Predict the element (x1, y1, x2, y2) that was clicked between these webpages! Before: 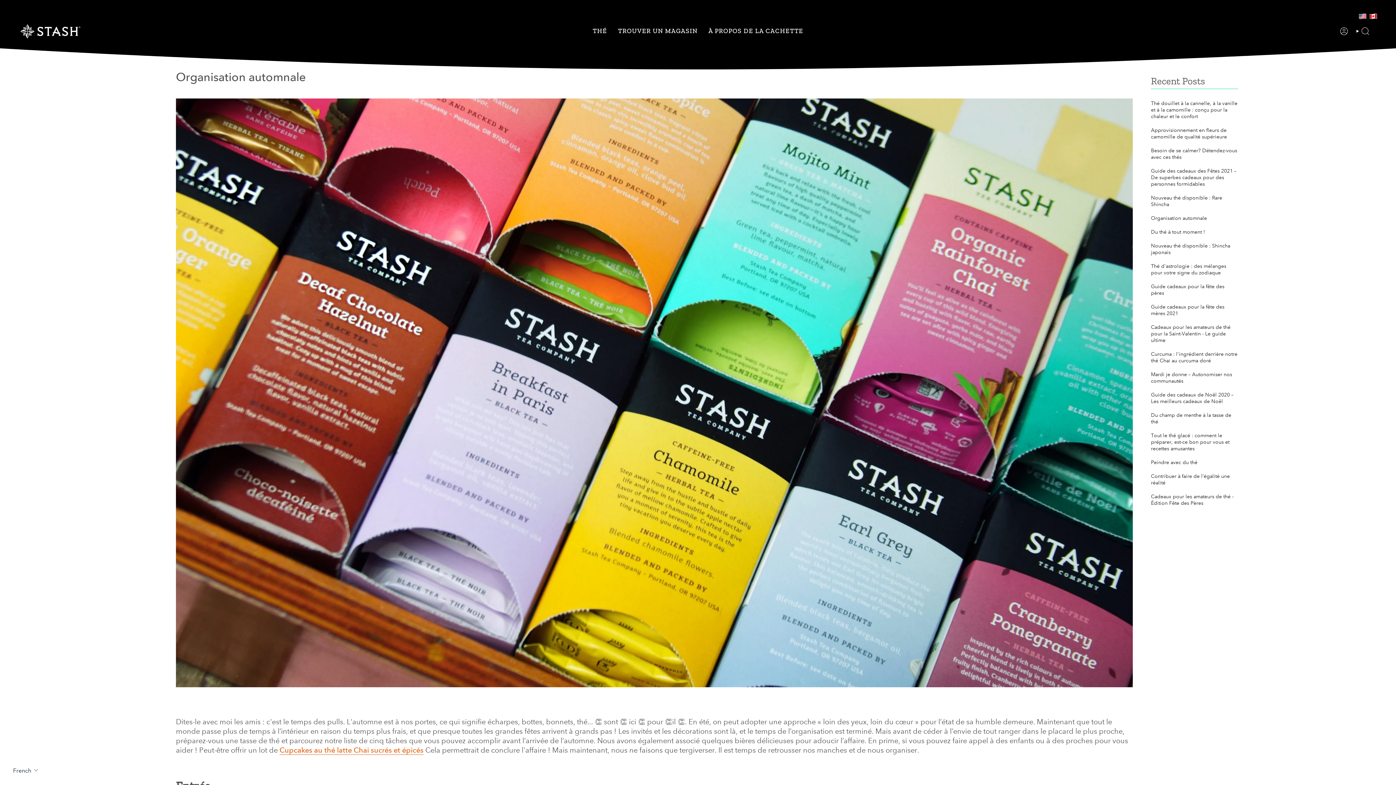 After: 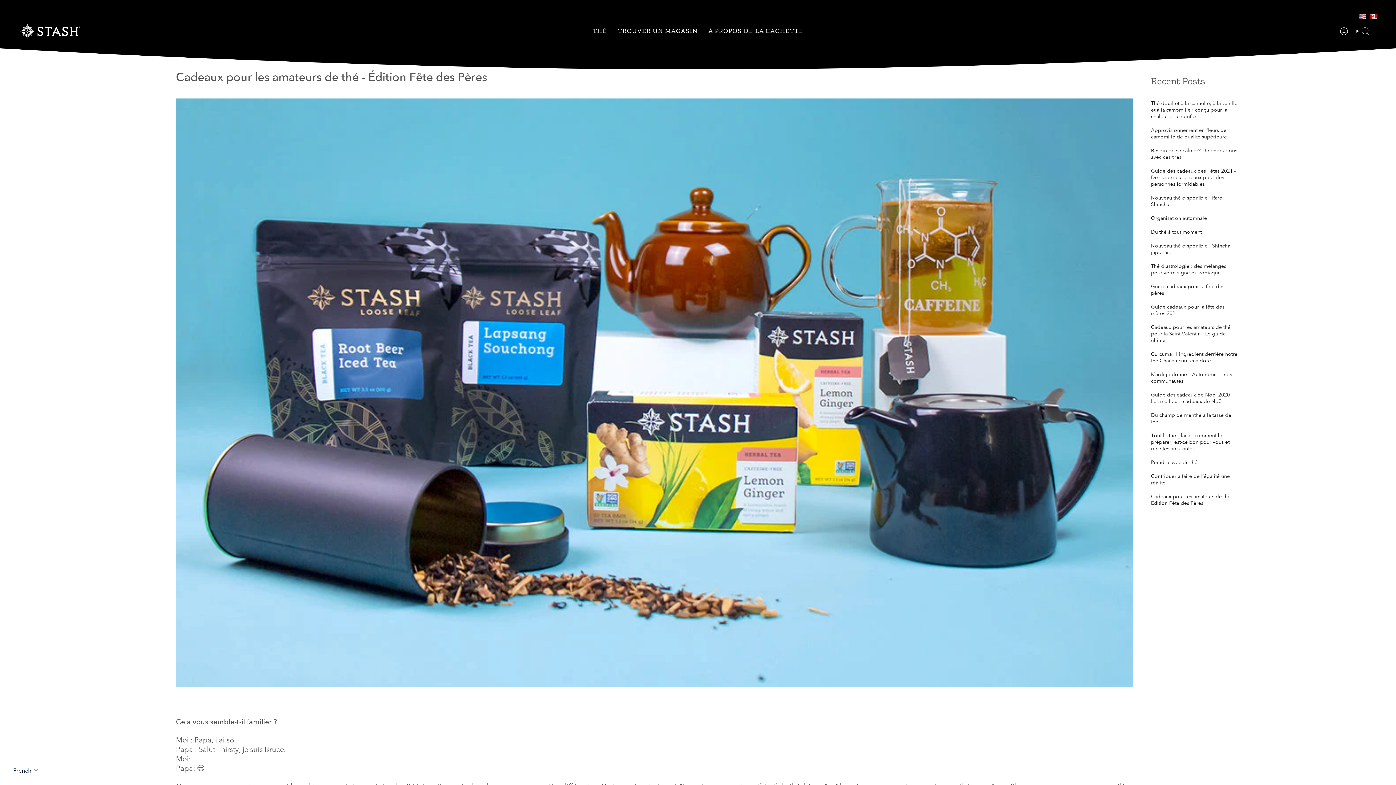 Action: bbox: (1151, 493, 1233, 506) label: Cadeaux pour les amateurs de thé - Édition Fête des Pères